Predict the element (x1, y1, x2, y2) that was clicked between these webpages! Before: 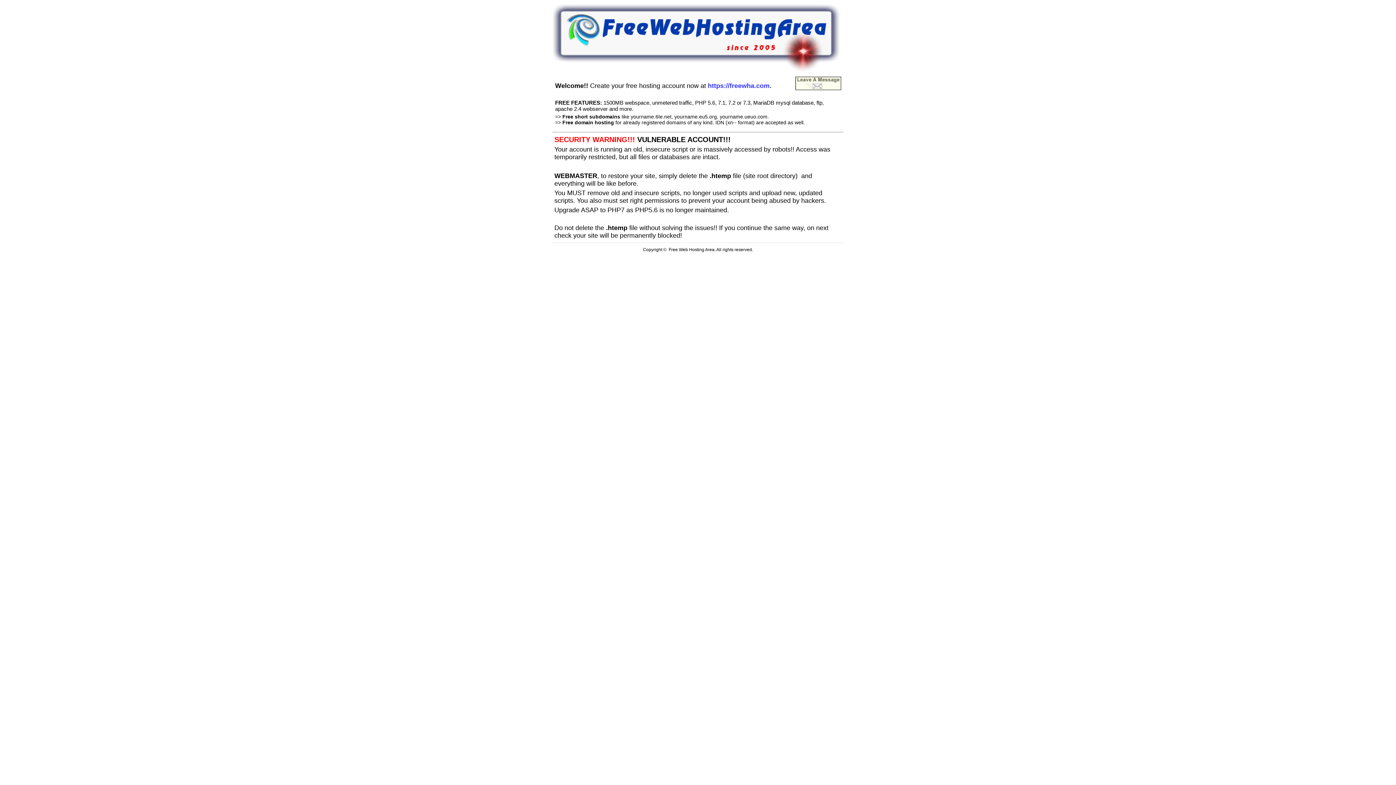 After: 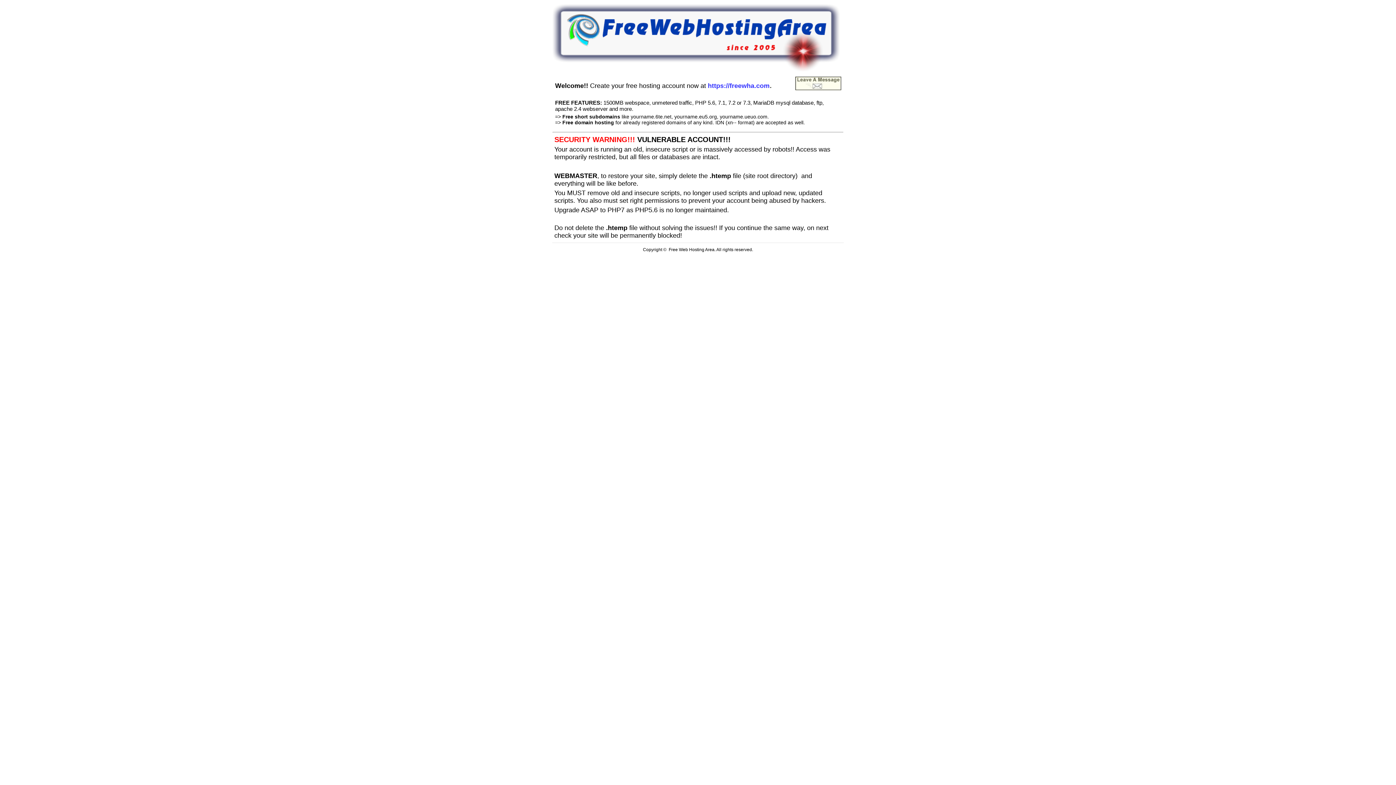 Action: bbox: (795, 85, 841, 91)